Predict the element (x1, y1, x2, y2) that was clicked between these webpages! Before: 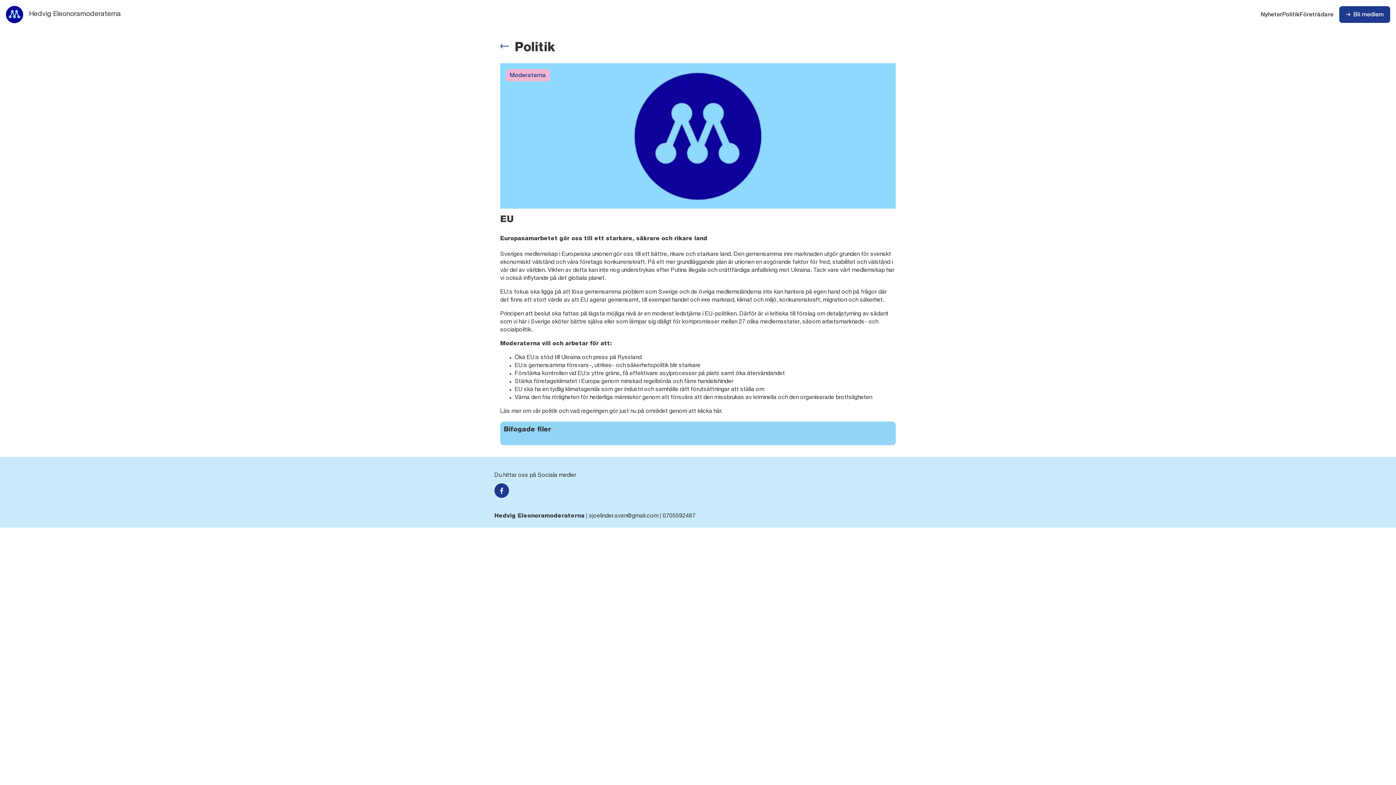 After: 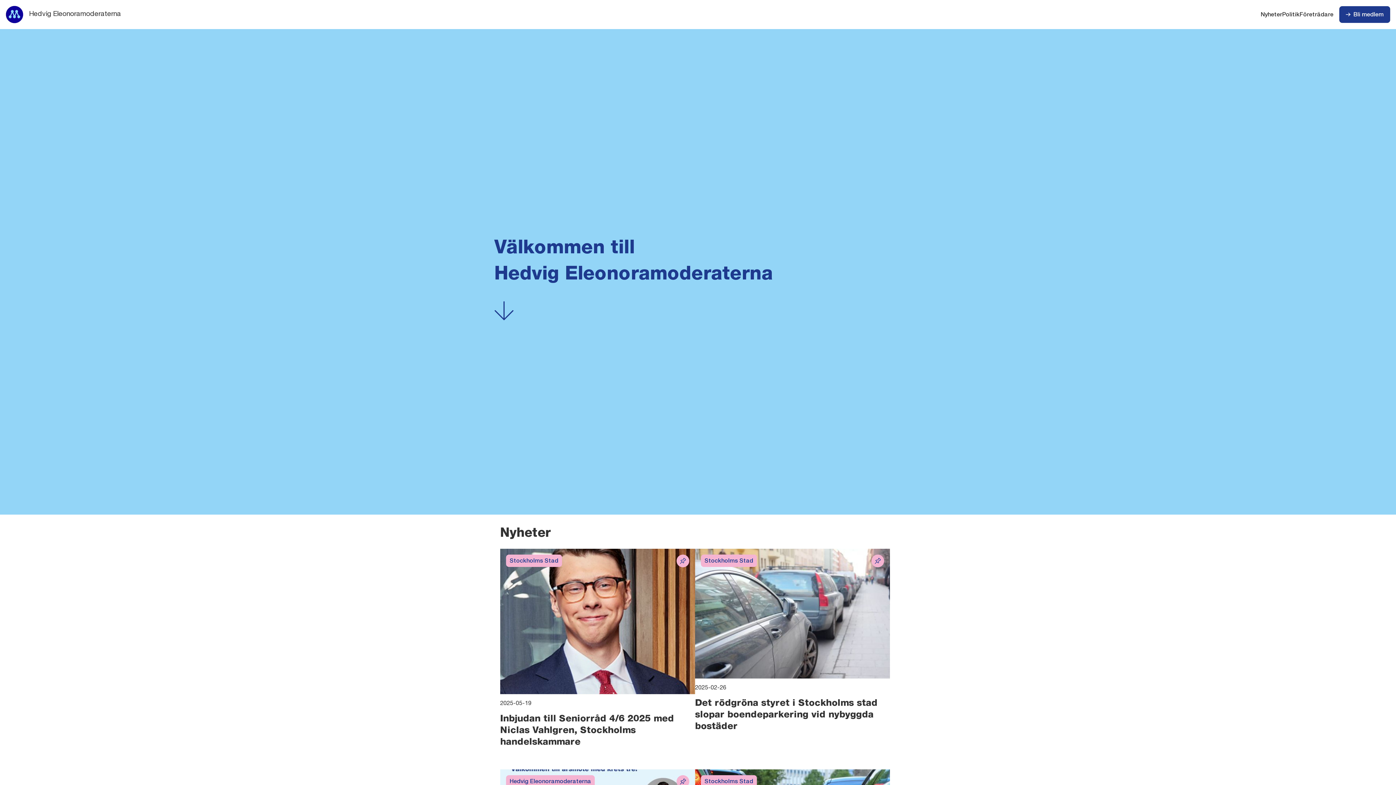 Action: bbox: (5, 5, 121, 23) label: Hedvig Eleonoramoderaterna